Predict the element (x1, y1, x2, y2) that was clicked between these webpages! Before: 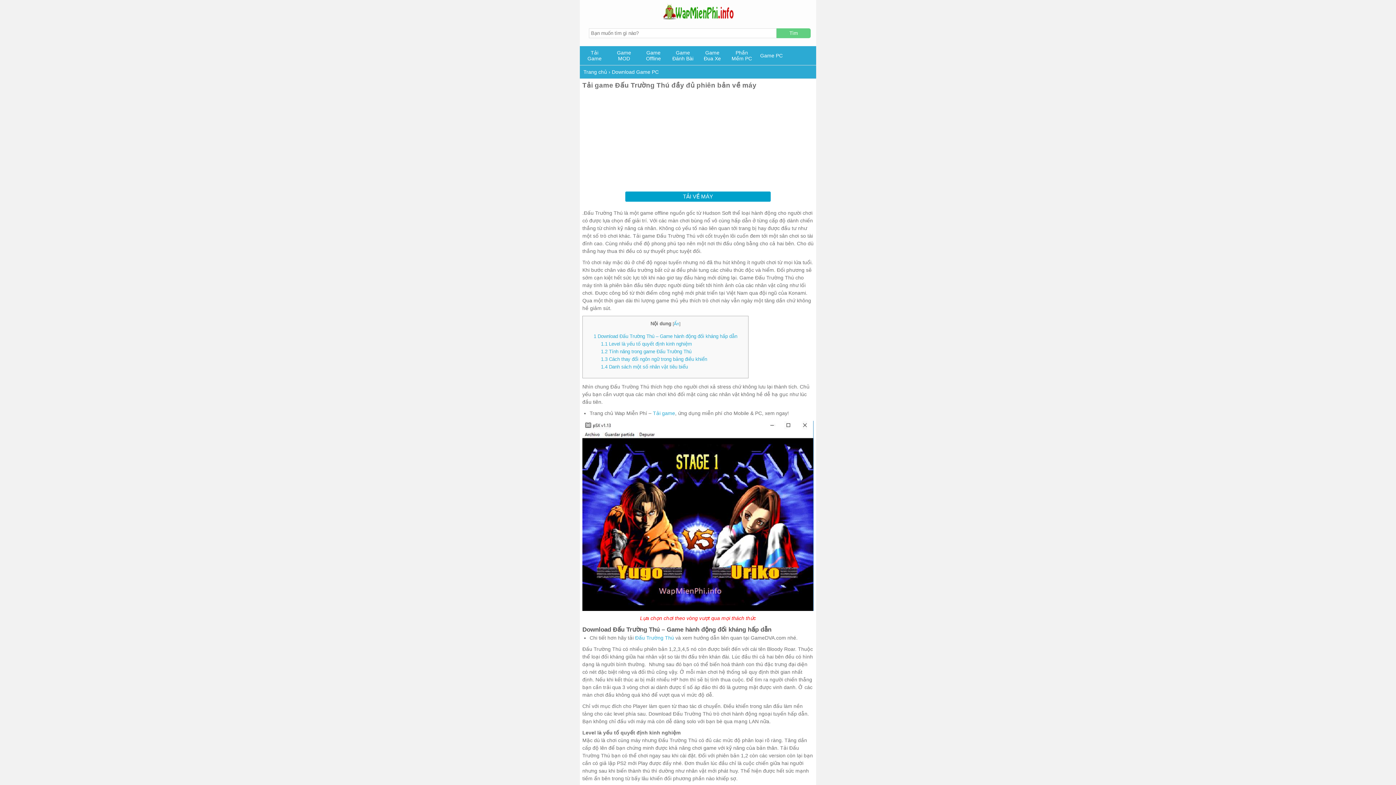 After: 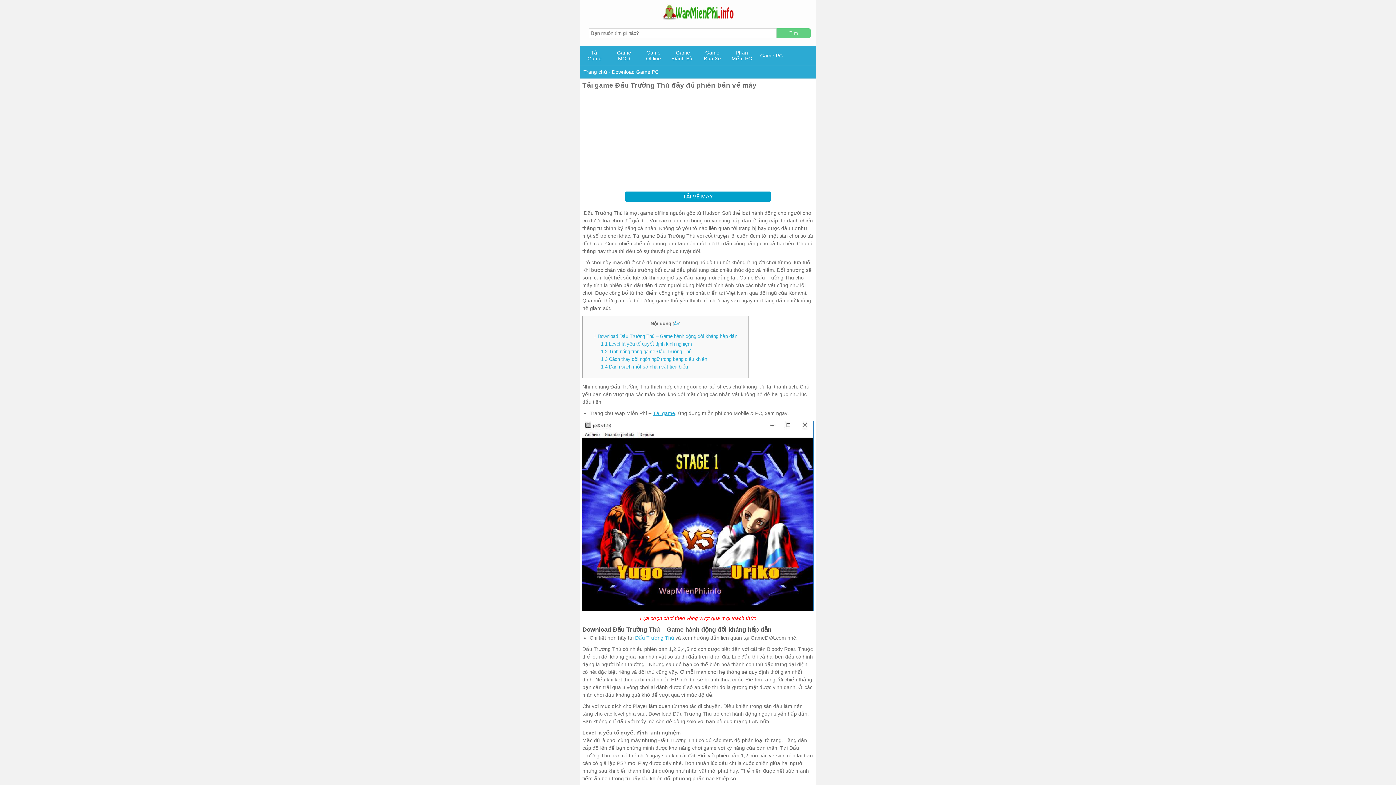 Action: label: Tải game bbox: (653, 410, 675, 416)